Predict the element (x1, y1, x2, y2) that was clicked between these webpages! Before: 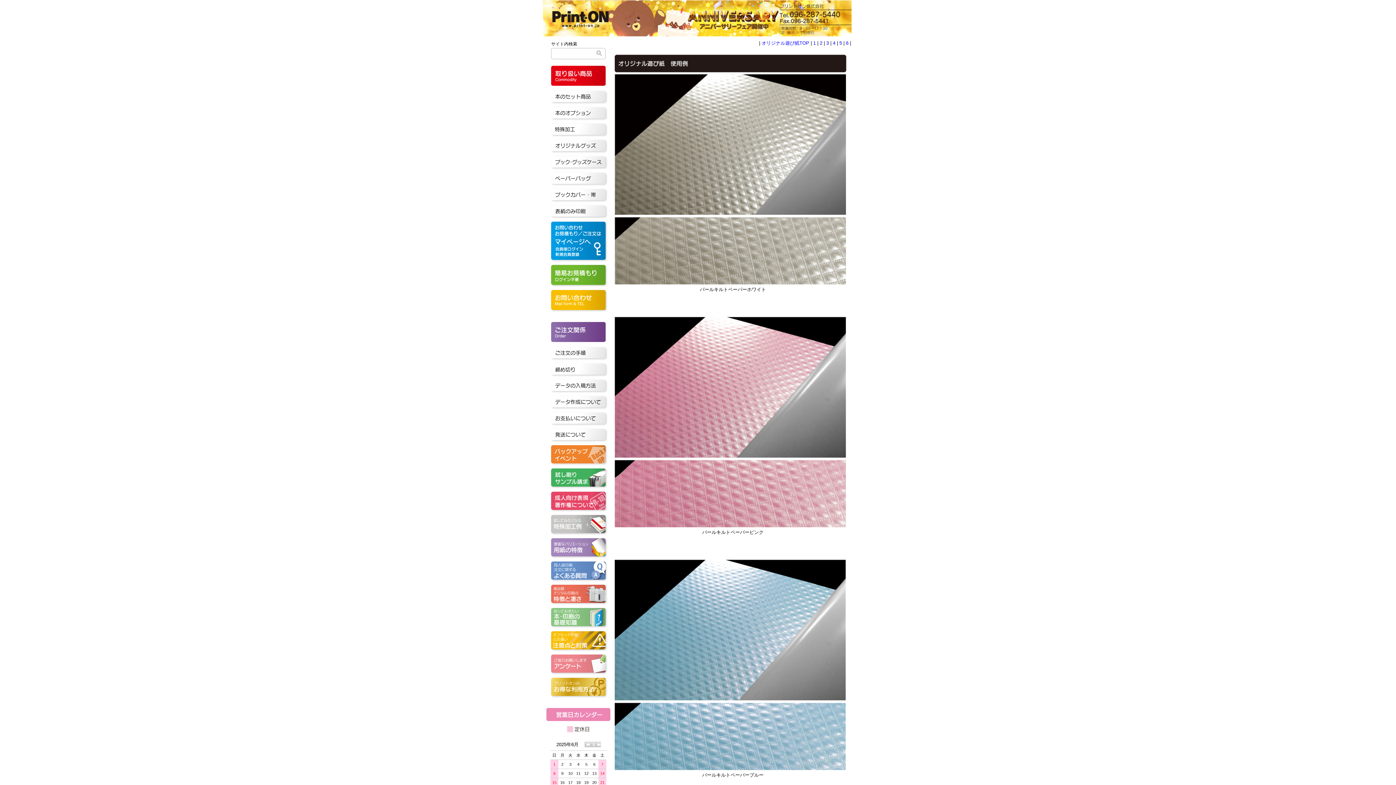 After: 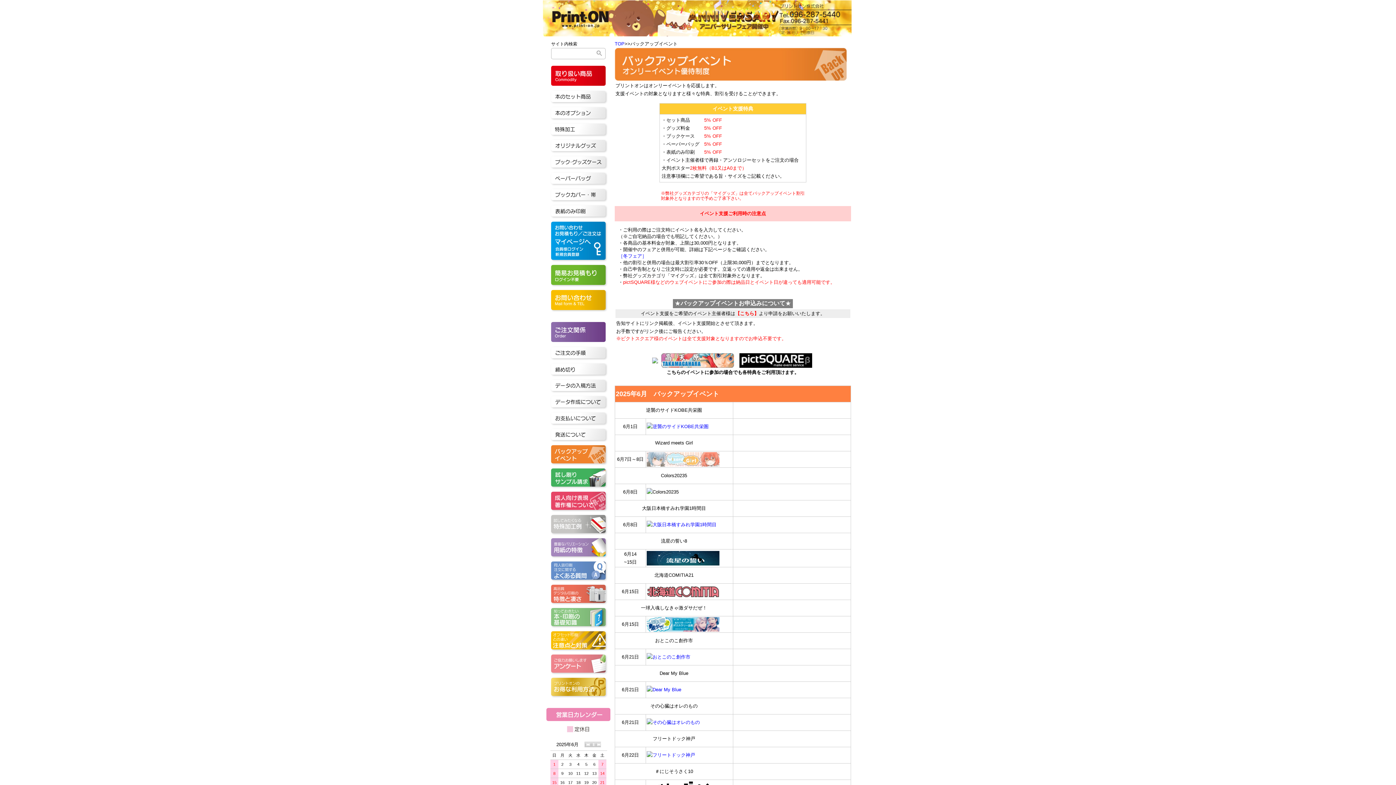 Action: bbox: (551, 462, 605, 468)